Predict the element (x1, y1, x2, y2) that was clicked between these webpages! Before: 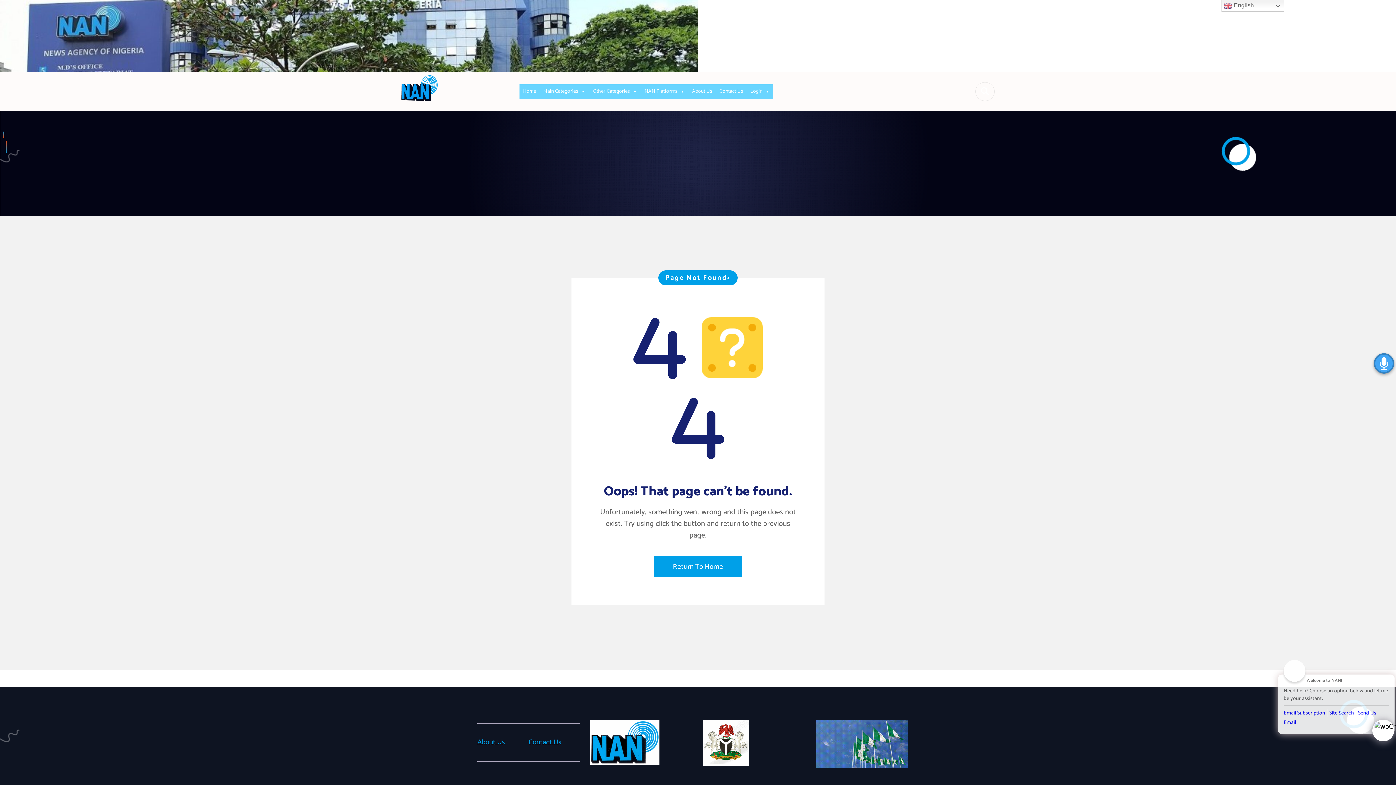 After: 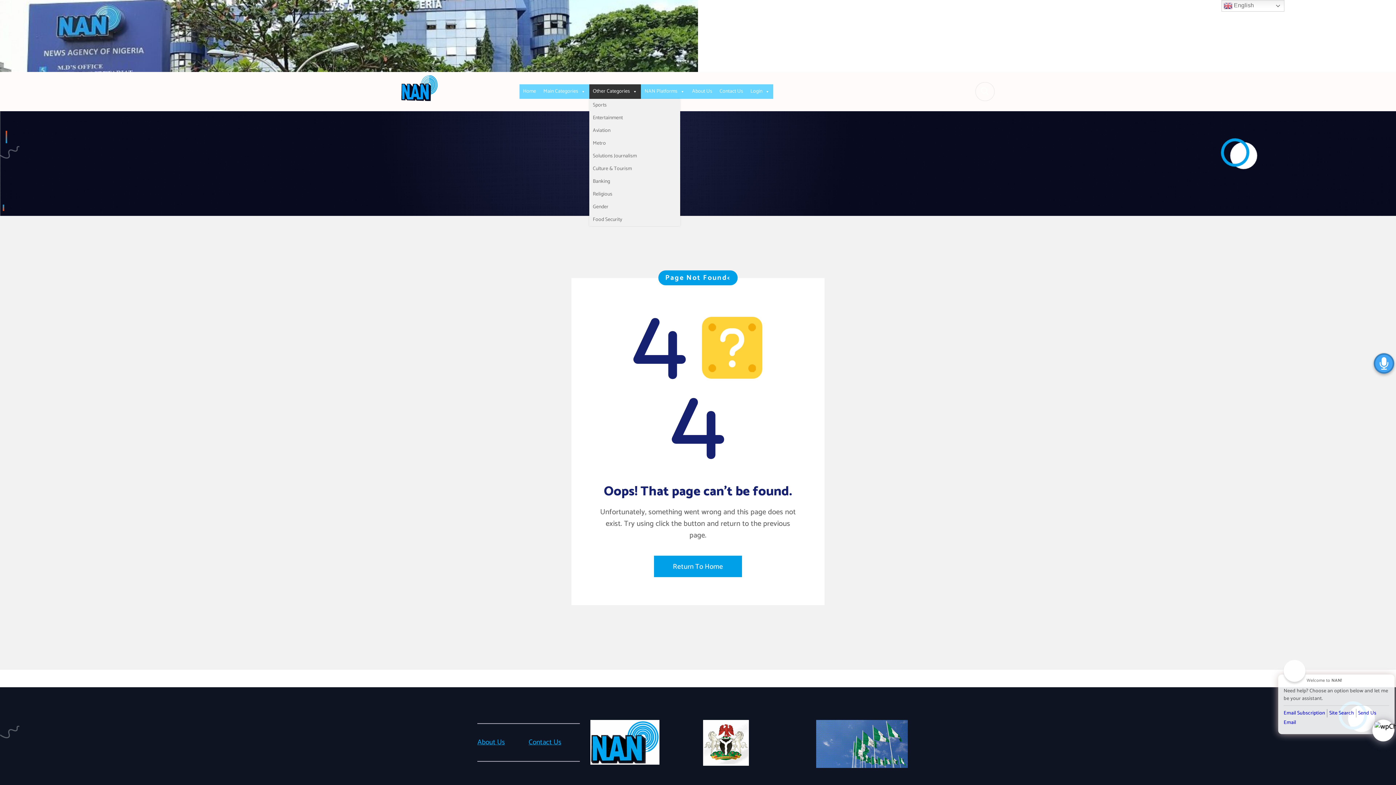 Action: label: Other Categories bbox: (589, 84, 641, 98)